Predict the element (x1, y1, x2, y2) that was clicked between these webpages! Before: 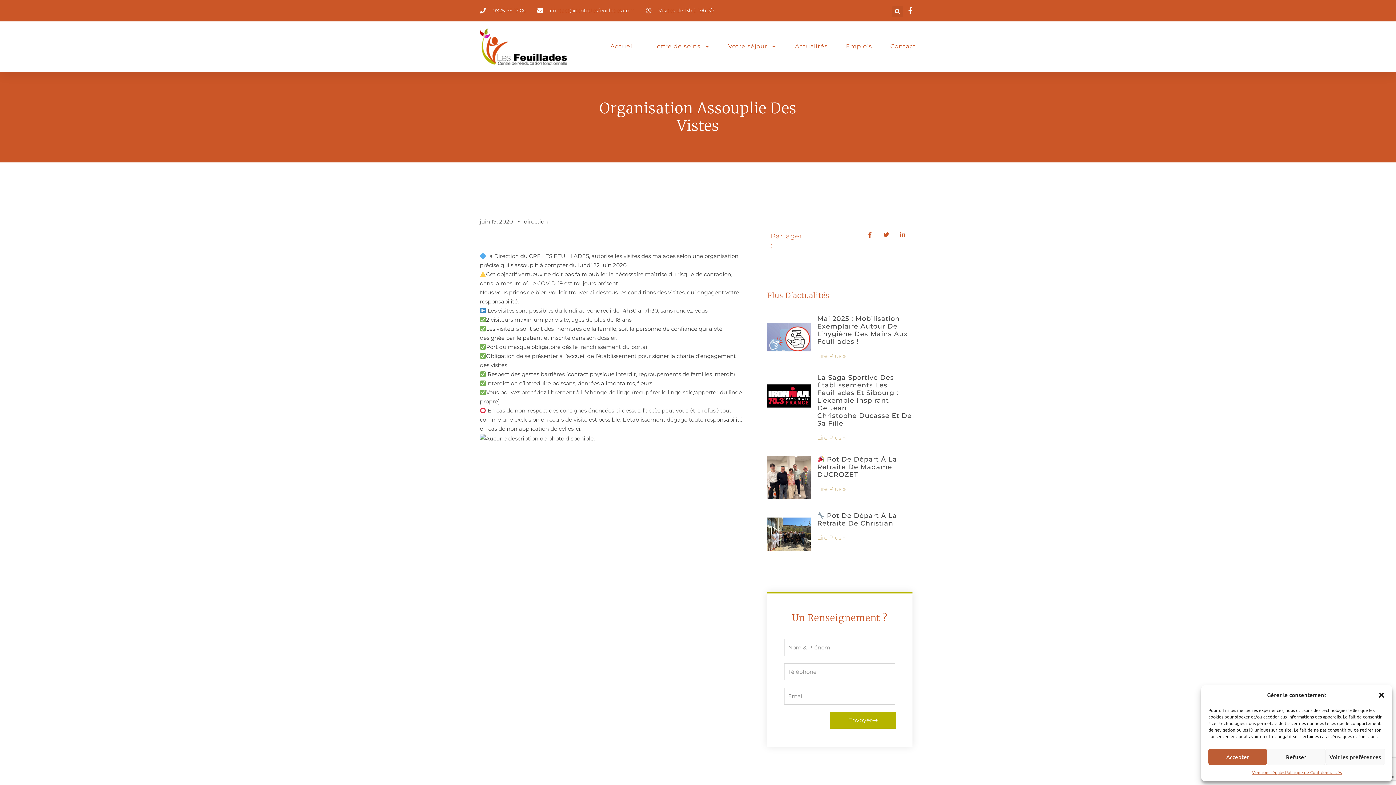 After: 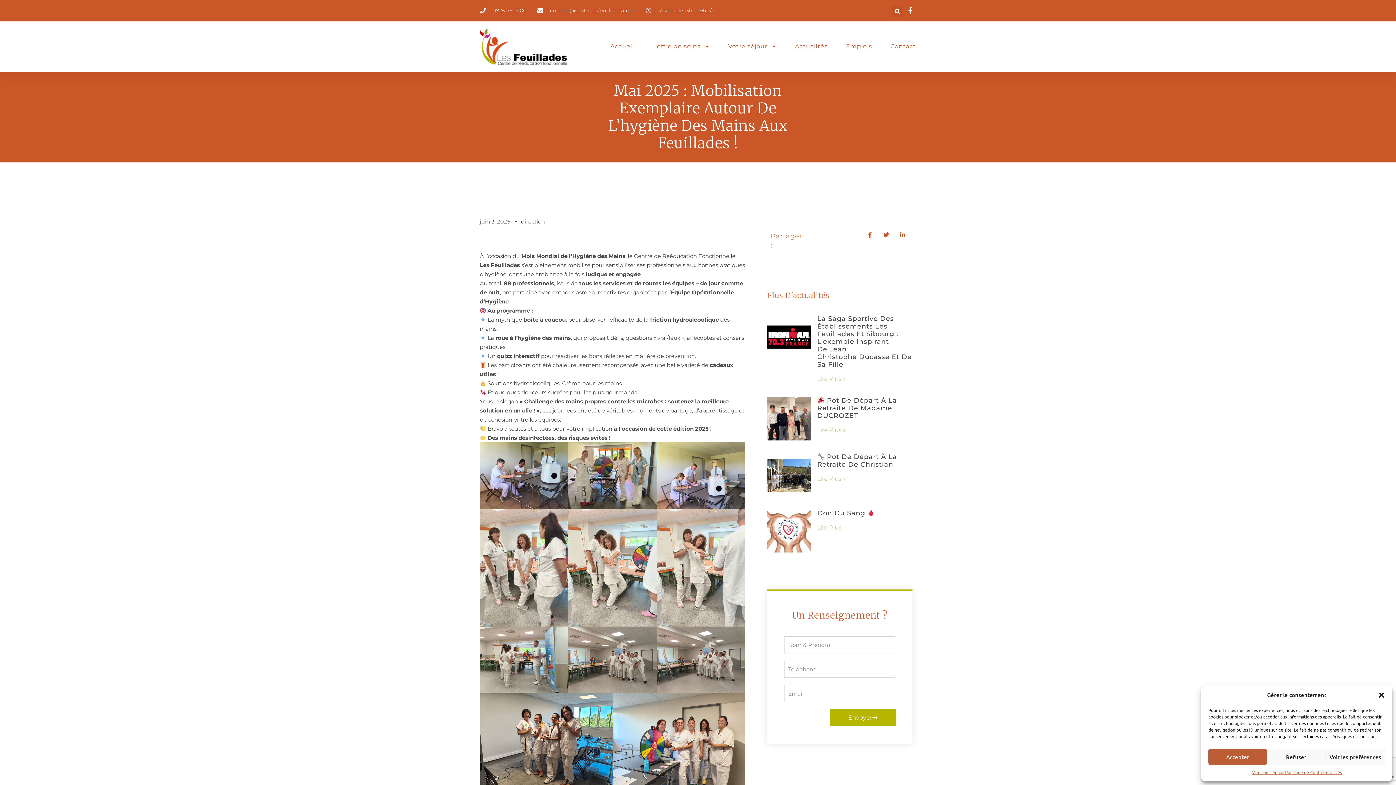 Action: bbox: (767, 315, 810, 361)